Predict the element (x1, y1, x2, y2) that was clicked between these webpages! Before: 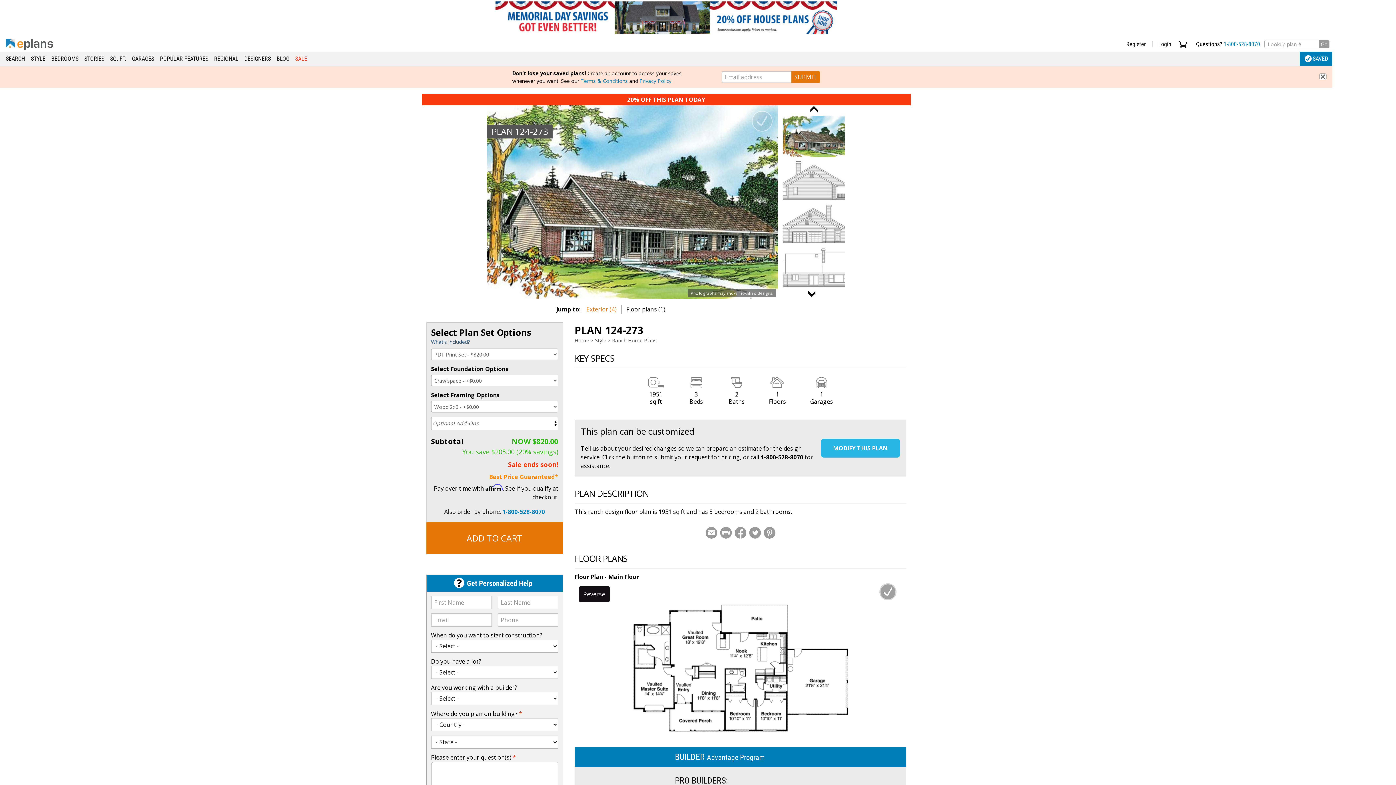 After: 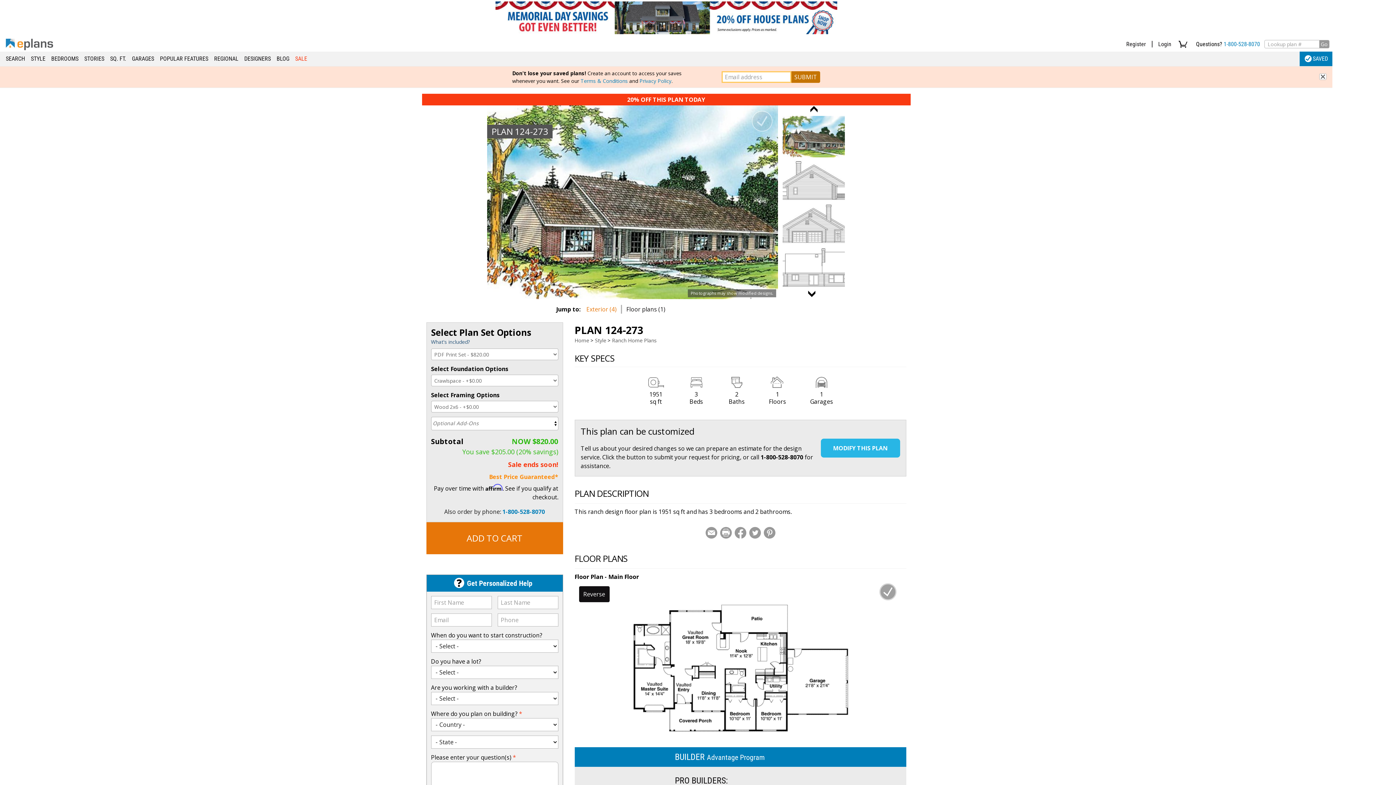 Action: bbox: (791, 71, 820, 82) label: SUBMIT